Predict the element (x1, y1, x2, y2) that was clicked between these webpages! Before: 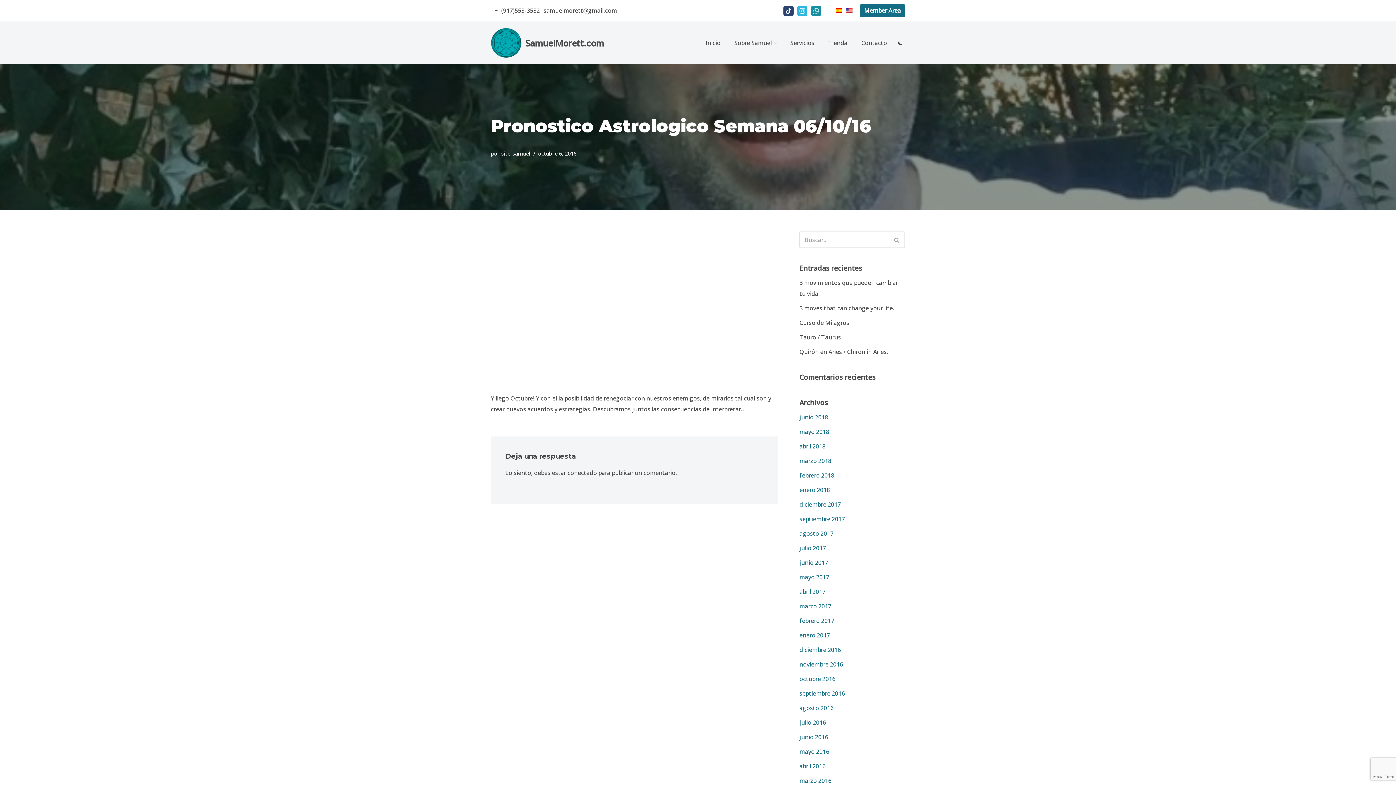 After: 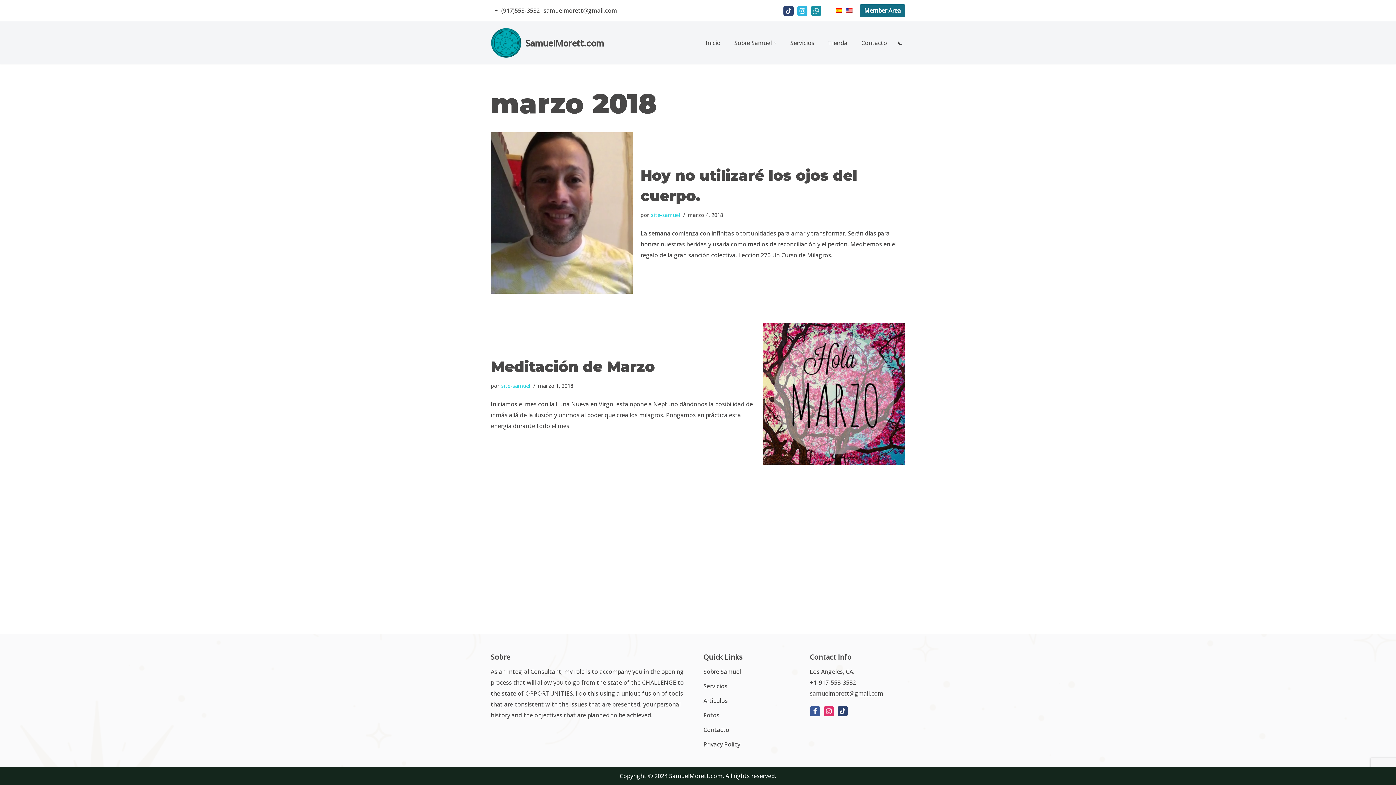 Action: bbox: (799, 457, 831, 465) label: marzo 2018